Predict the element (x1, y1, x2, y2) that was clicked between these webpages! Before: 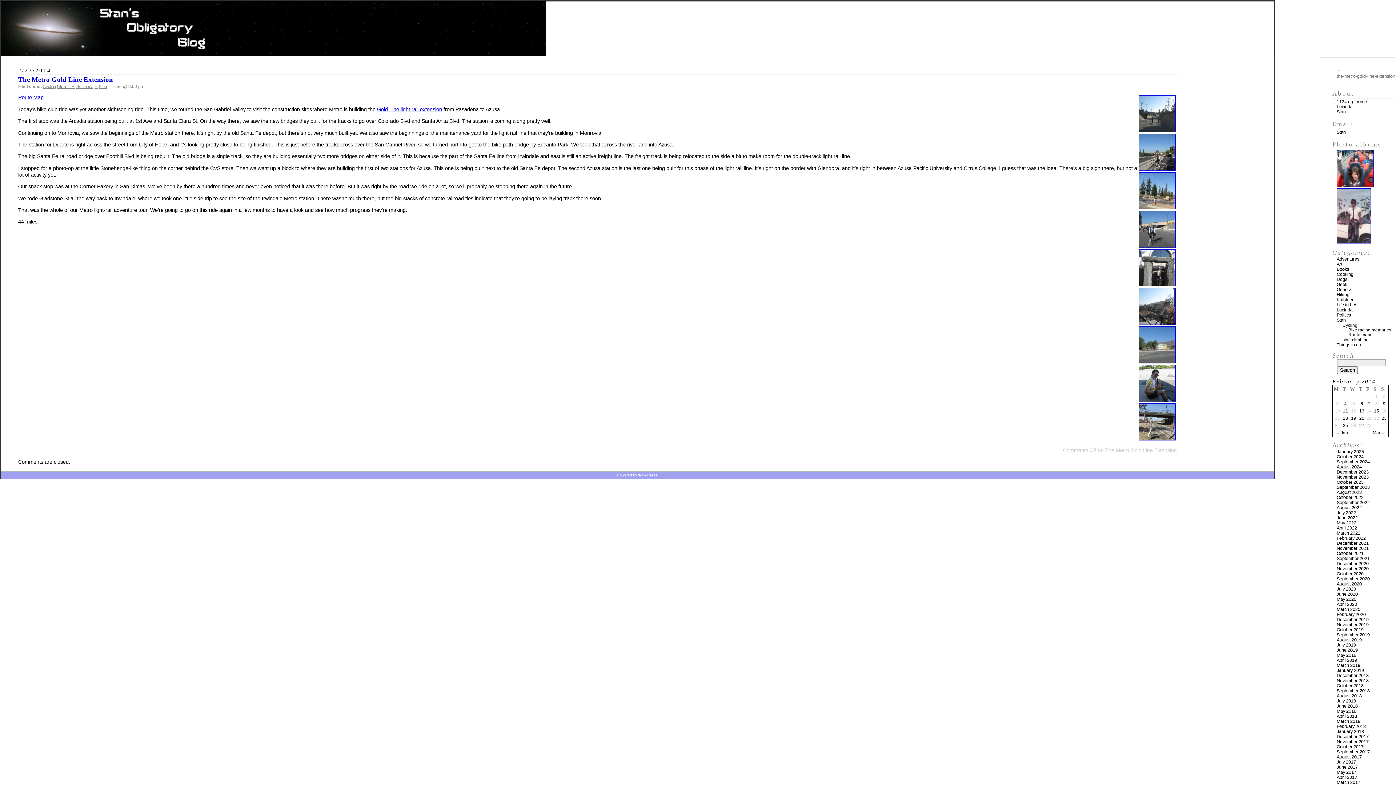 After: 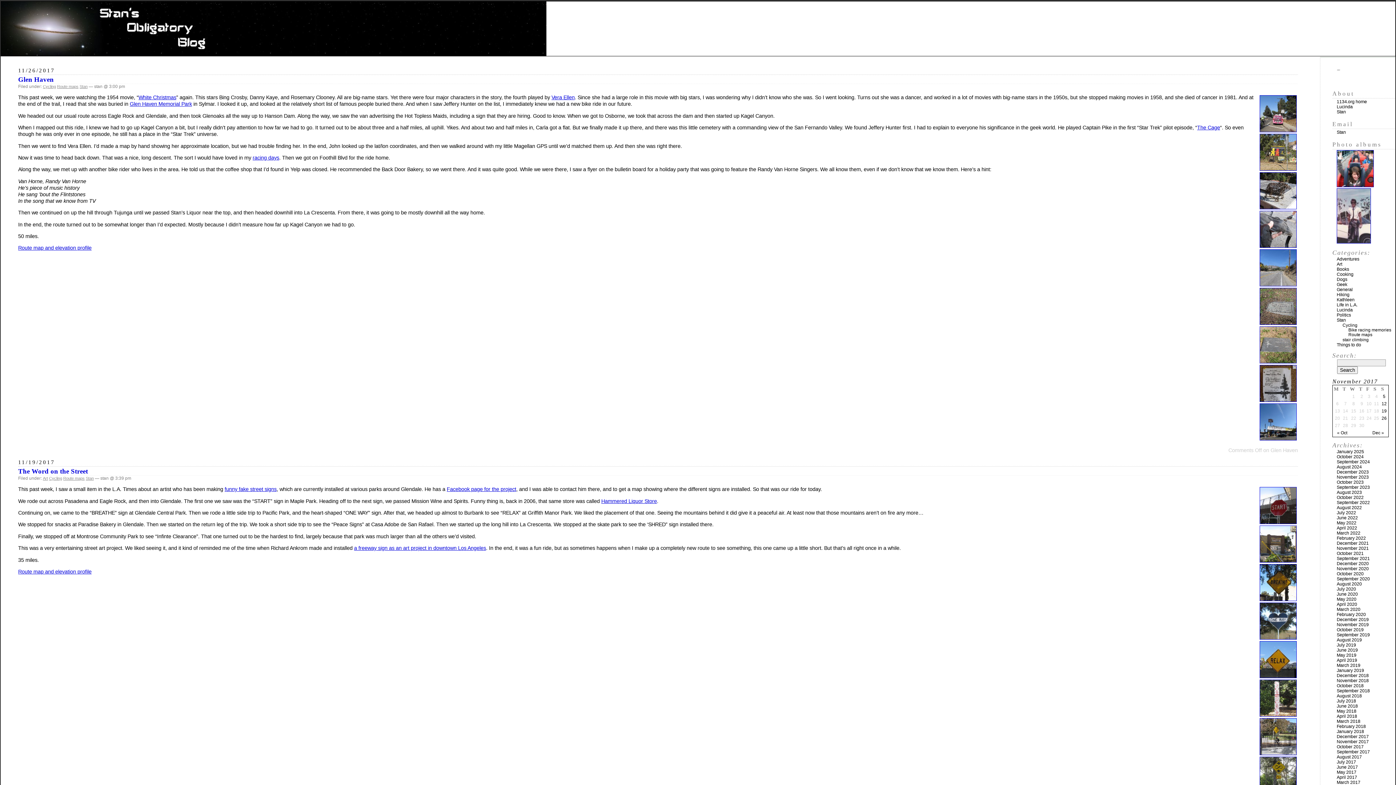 Action: label: November 2017 bbox: (1337, 739, 1369, 744)